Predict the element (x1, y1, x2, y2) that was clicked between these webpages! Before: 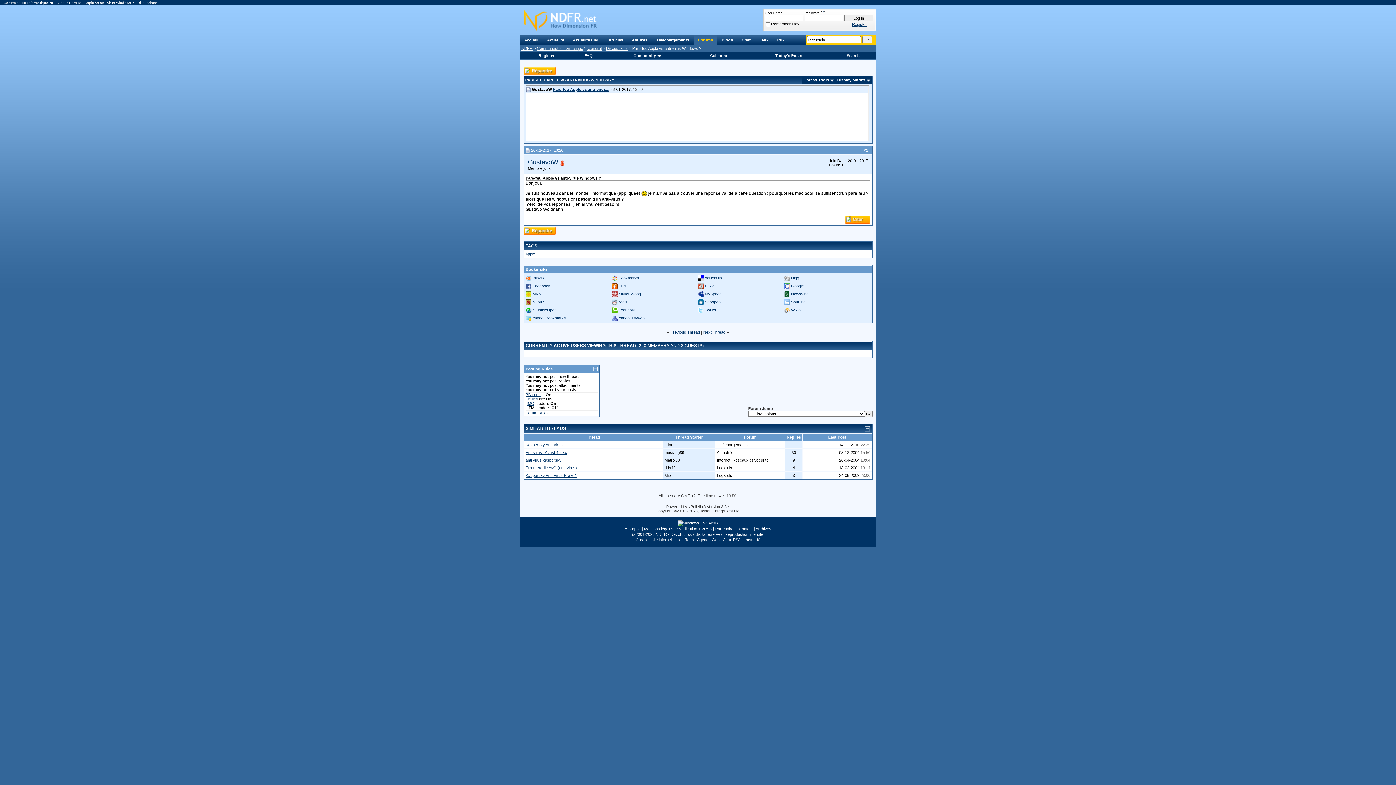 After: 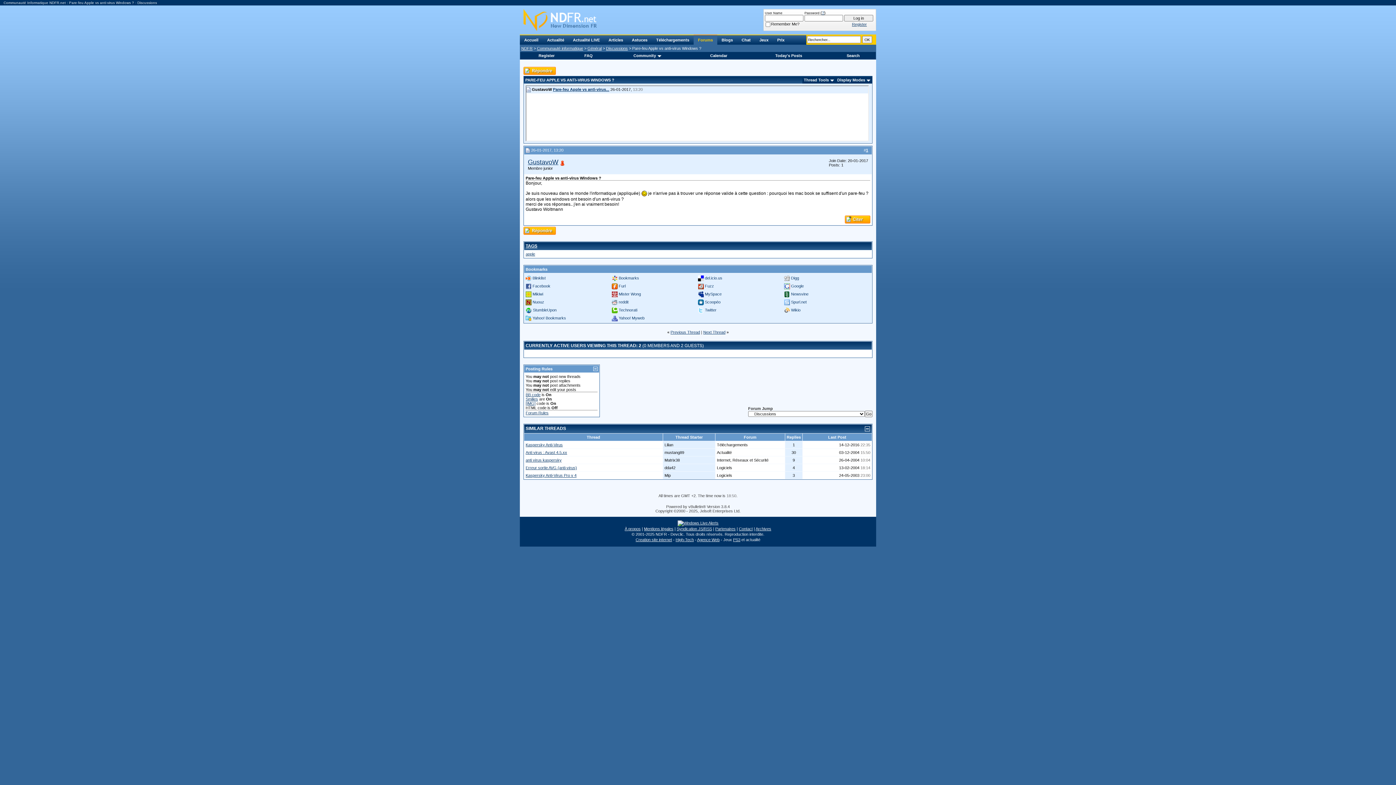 Action: bbox: (784, 299, 790, 304)